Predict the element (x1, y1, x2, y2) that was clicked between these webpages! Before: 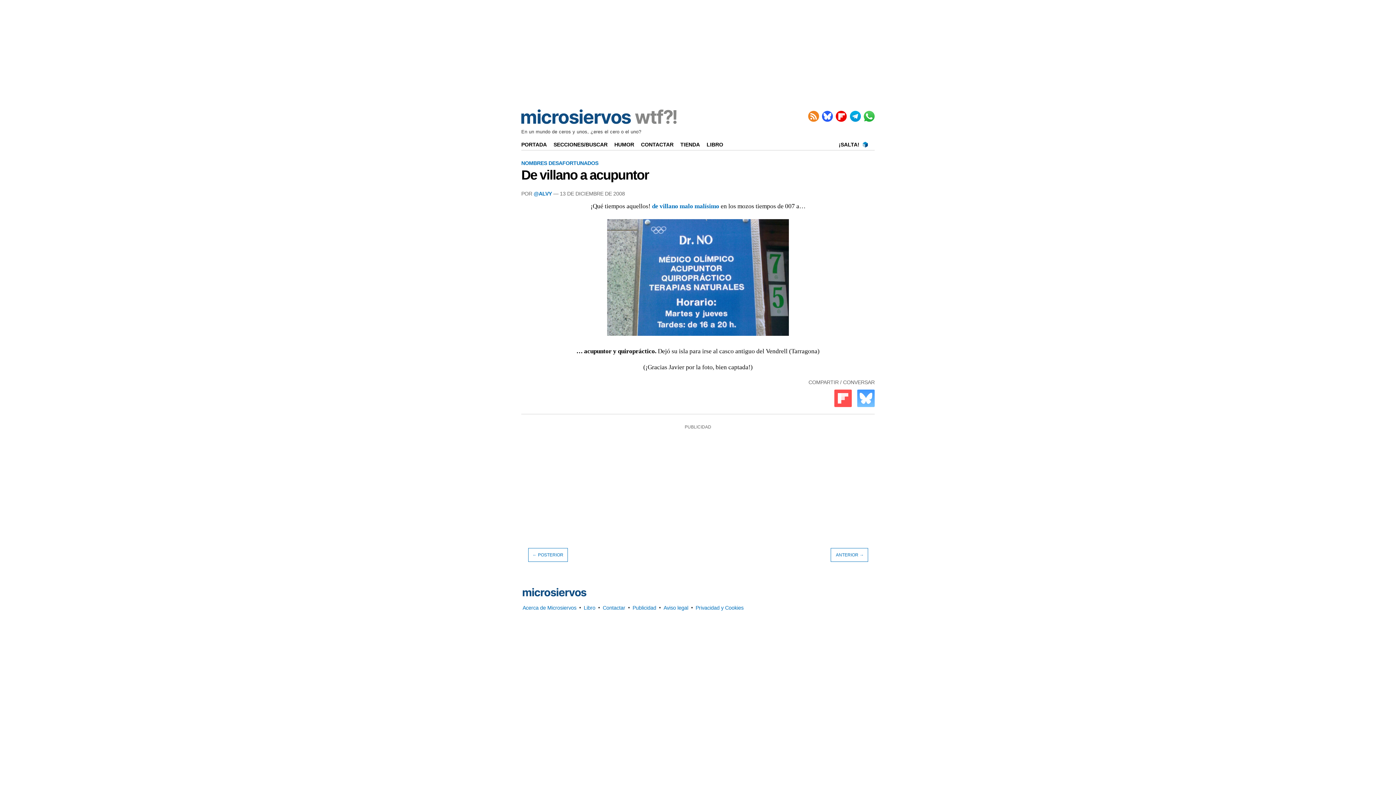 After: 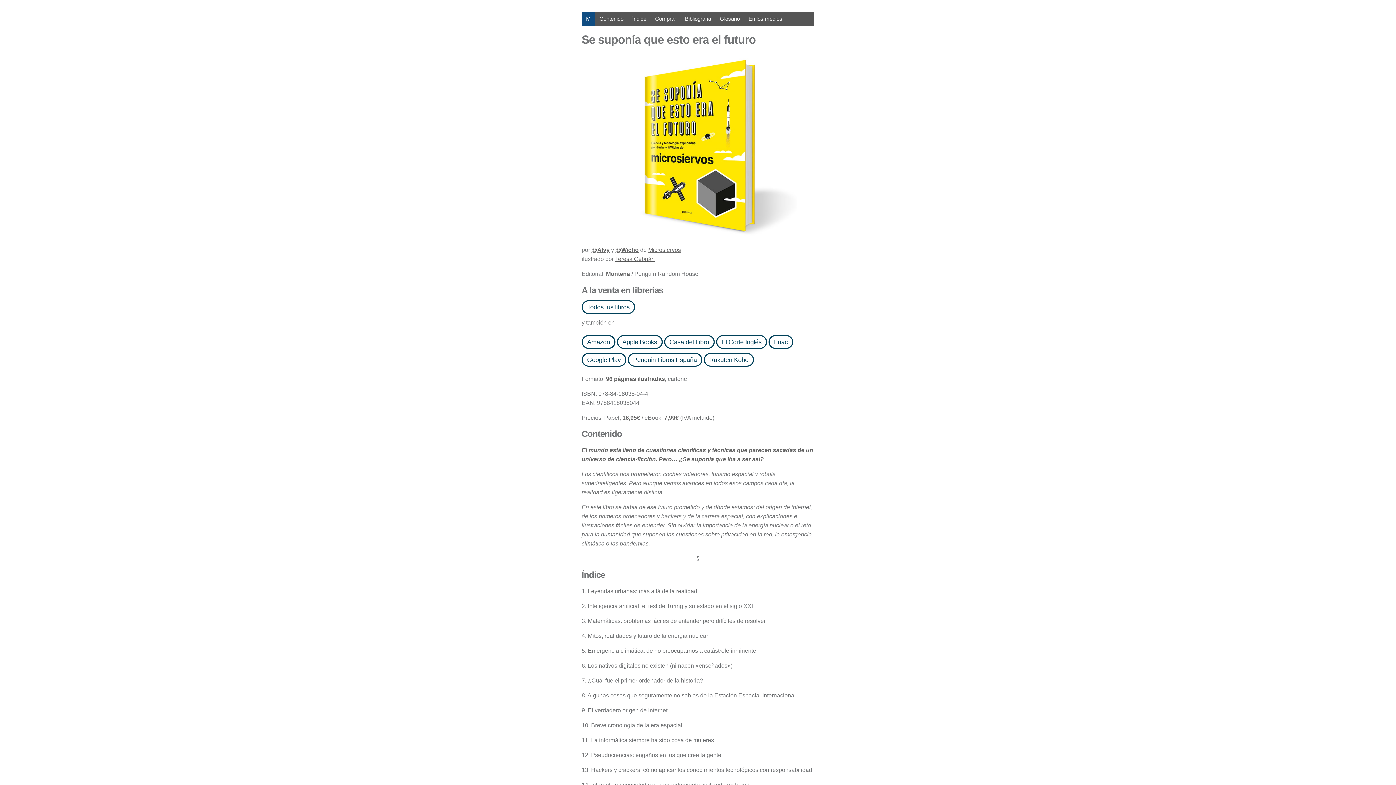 Action: bbox: (706, 141, 728, 147) label: LIBRO